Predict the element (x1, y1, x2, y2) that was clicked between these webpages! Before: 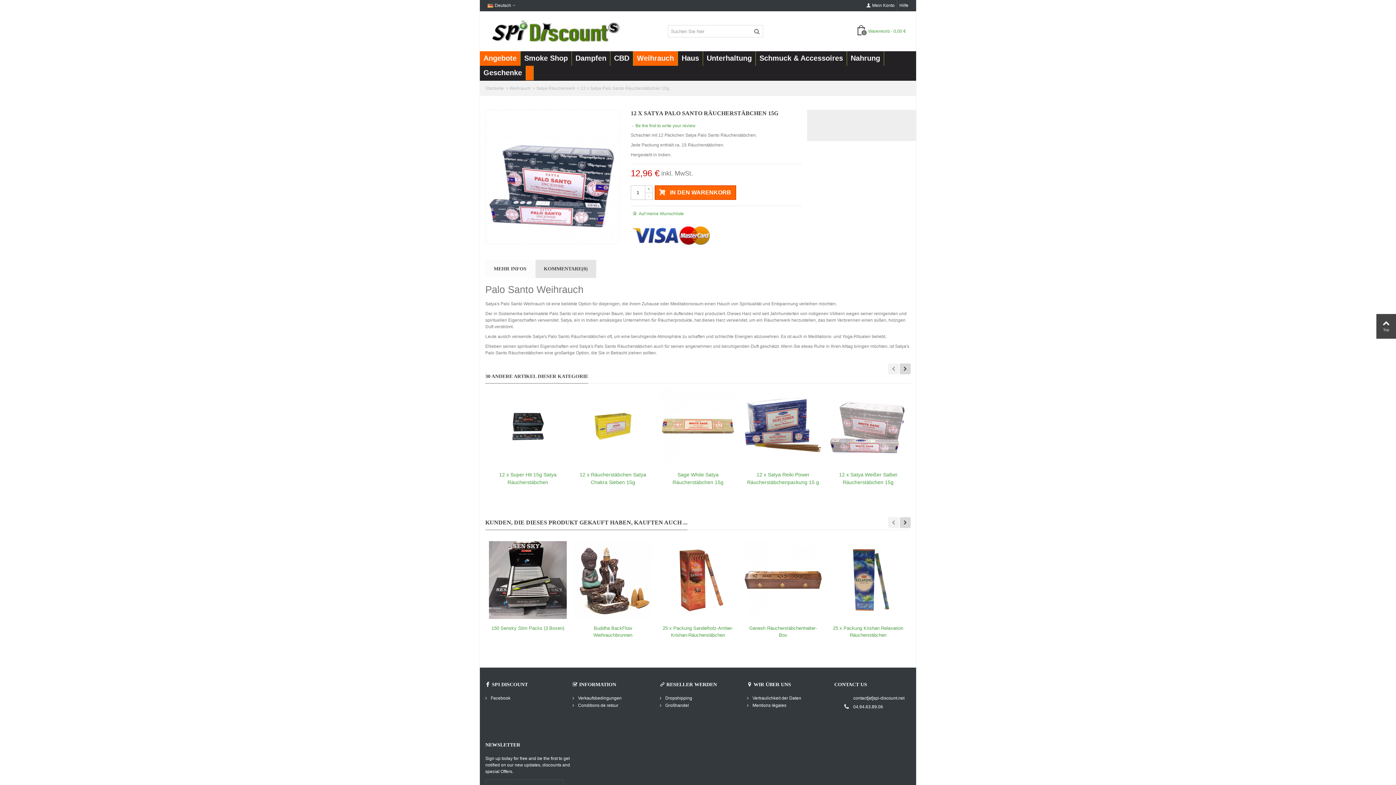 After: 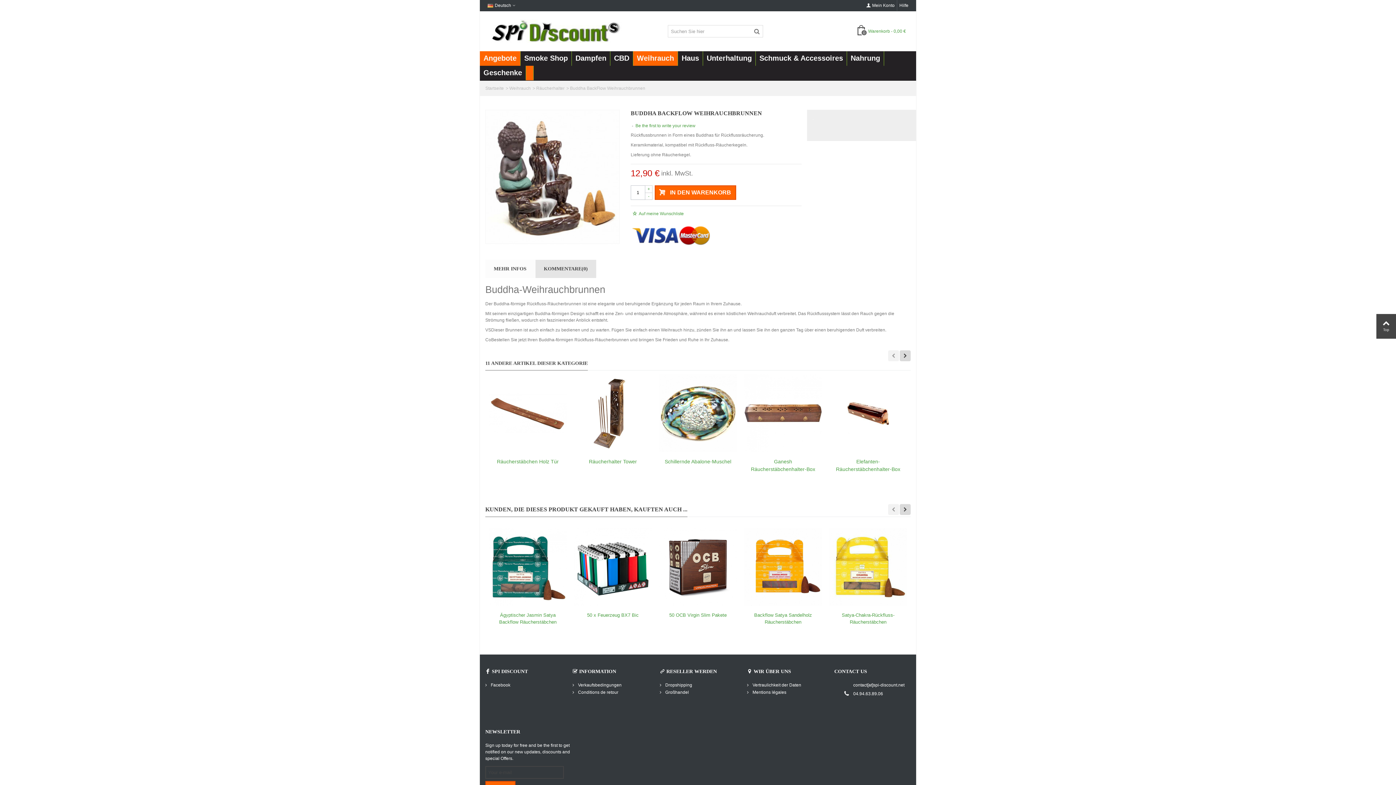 Action: bbox: (574, 541, 652, 619)